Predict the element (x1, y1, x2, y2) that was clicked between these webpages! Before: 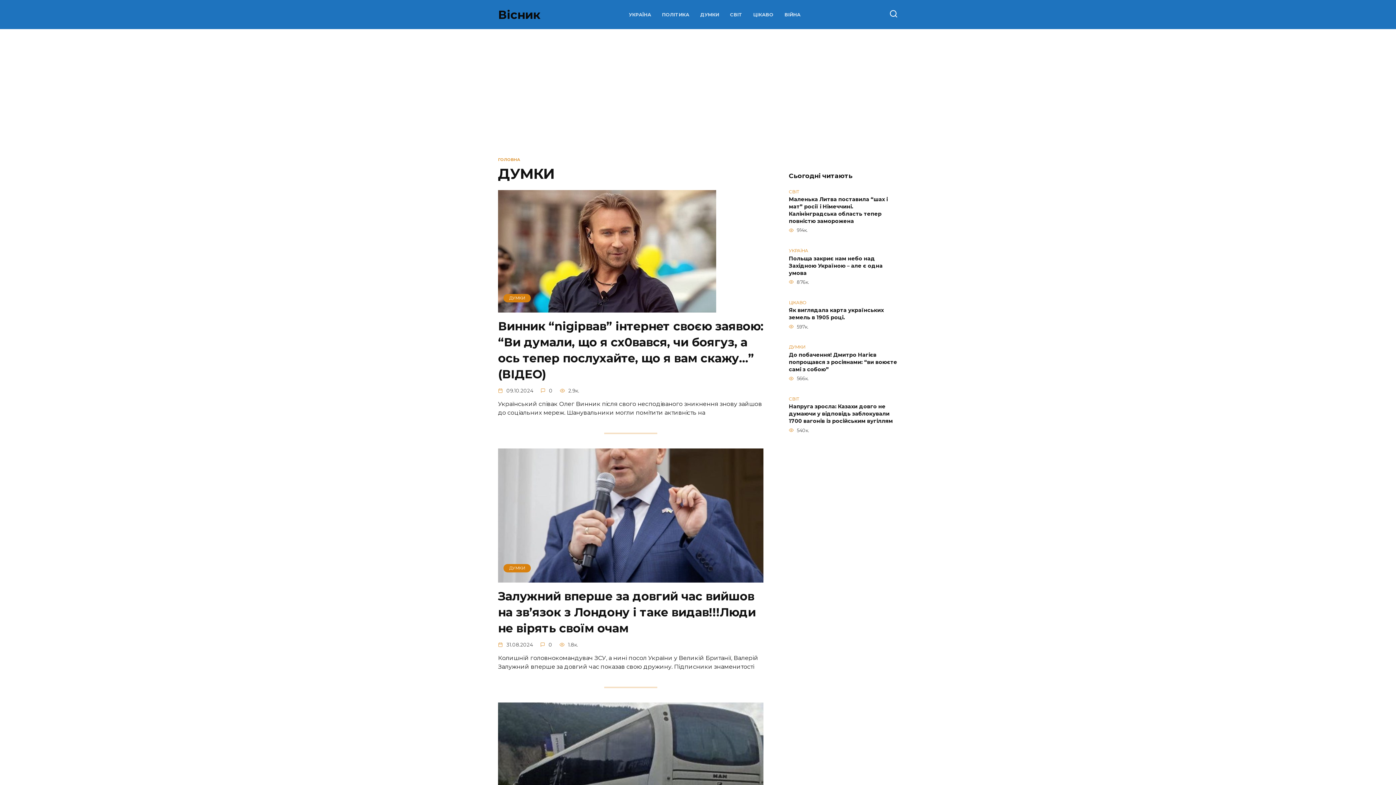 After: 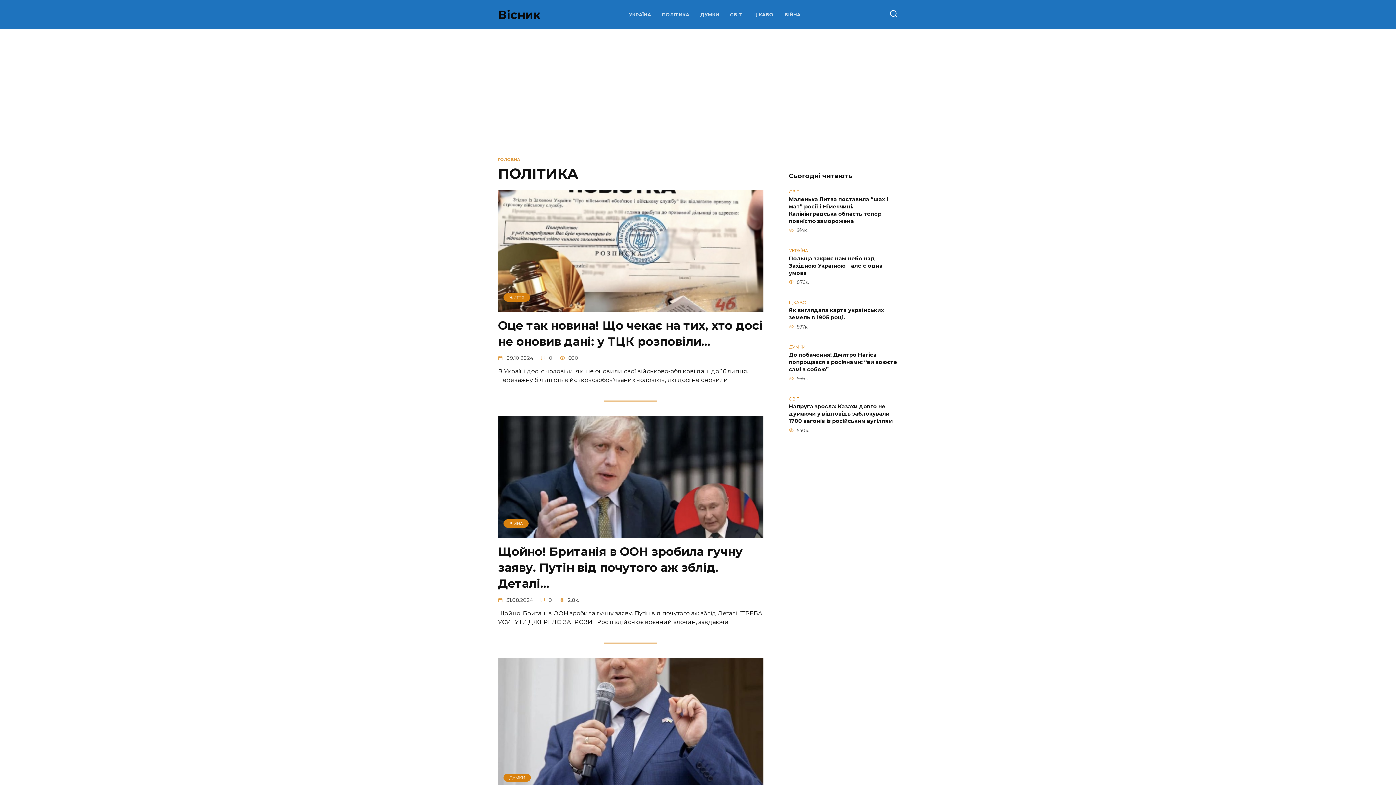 Action: label: ПОЛІТИКА bbox: (662, 12, 689, 17)